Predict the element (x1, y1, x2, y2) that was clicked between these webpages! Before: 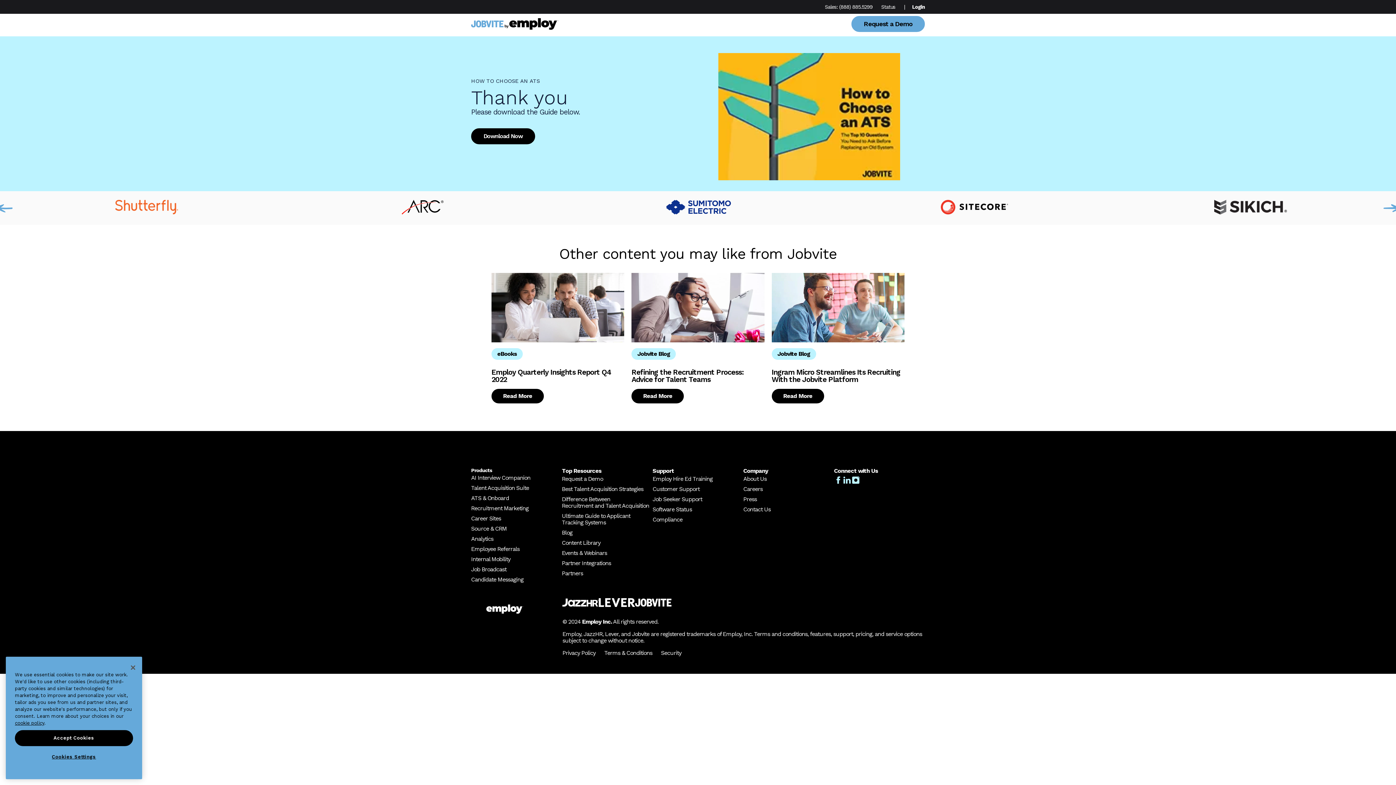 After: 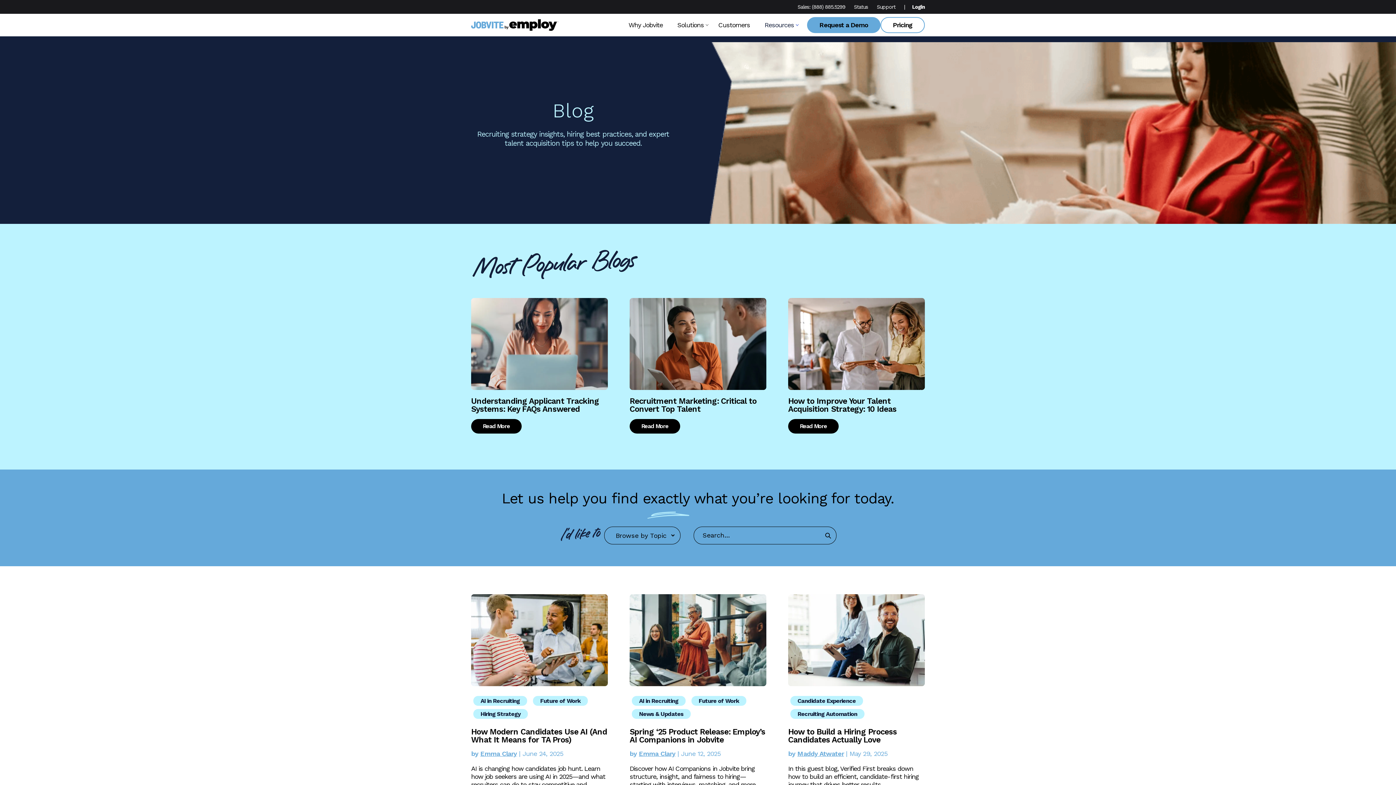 Action: bbox: (562, 529, 572, 536) label: Blog